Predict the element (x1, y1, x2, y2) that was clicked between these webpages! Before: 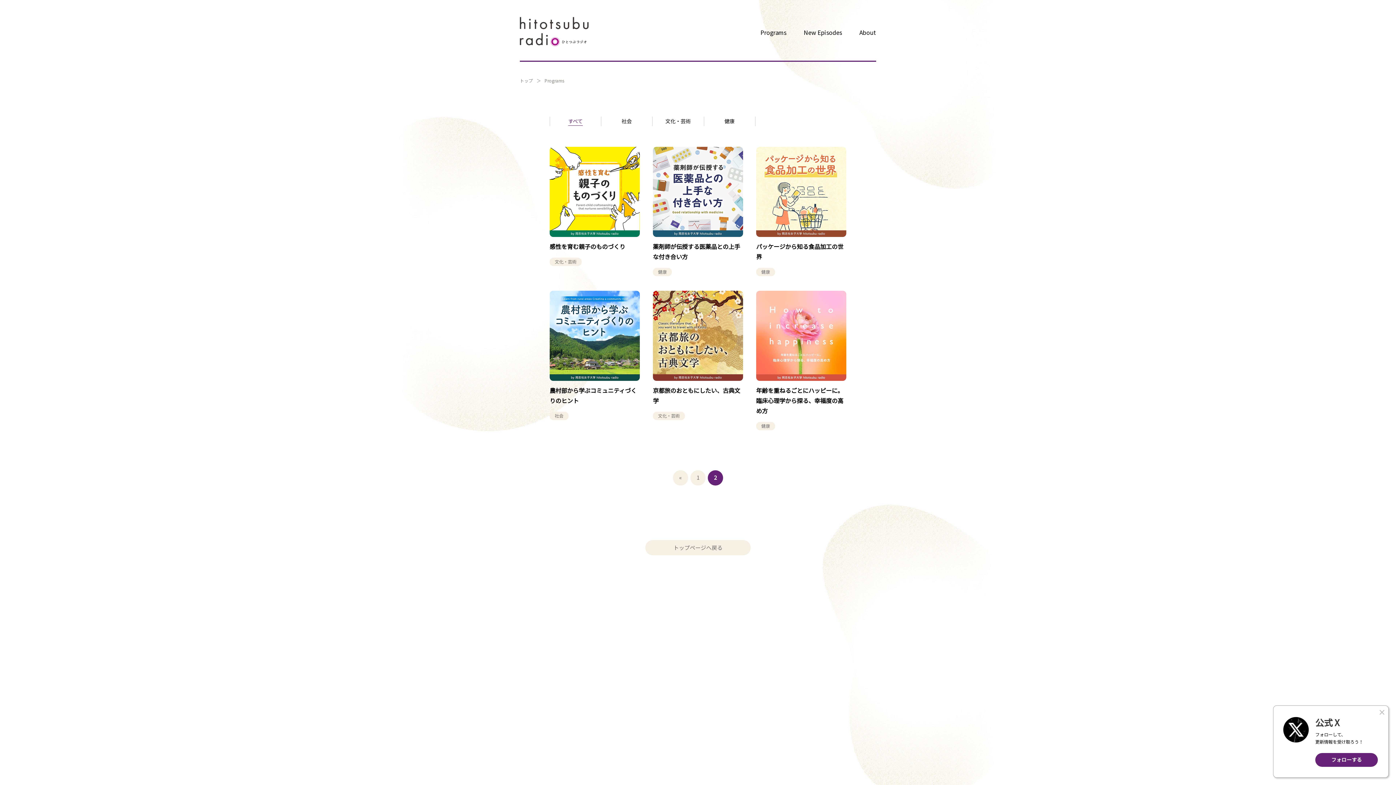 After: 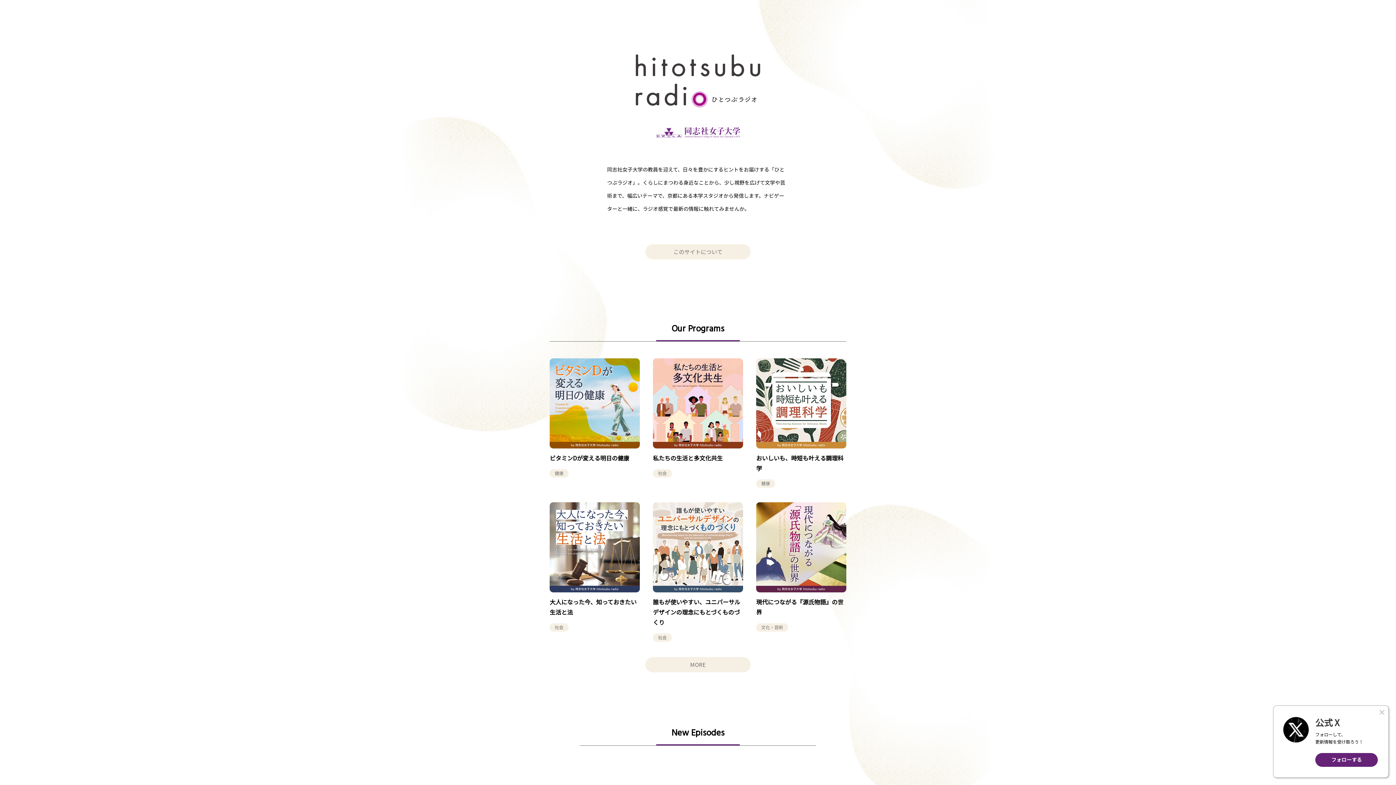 Action: bbox: (520, 41, 588, 46)